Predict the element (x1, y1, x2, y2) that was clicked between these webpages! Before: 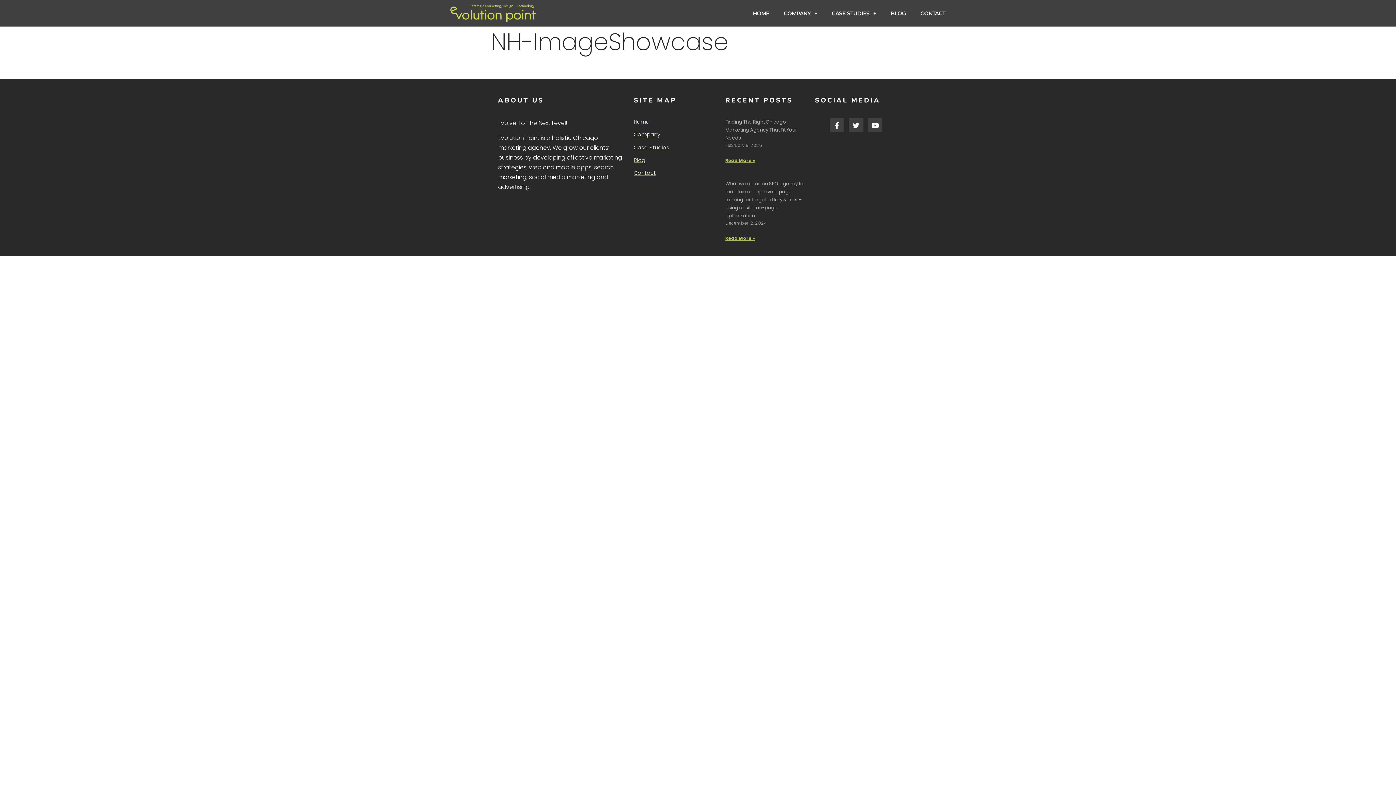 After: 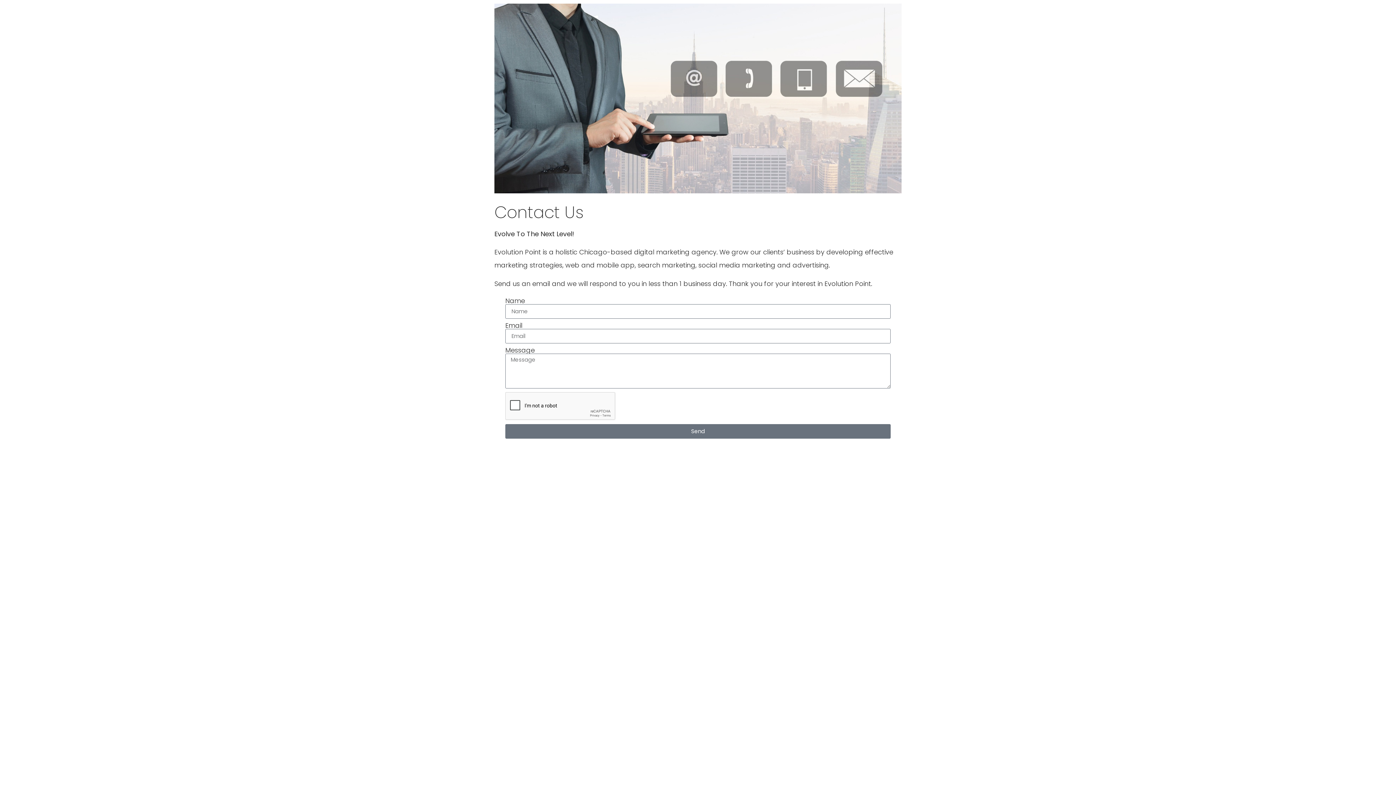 Action: label: CONTACT bbox: (913, 0, 952, 26)